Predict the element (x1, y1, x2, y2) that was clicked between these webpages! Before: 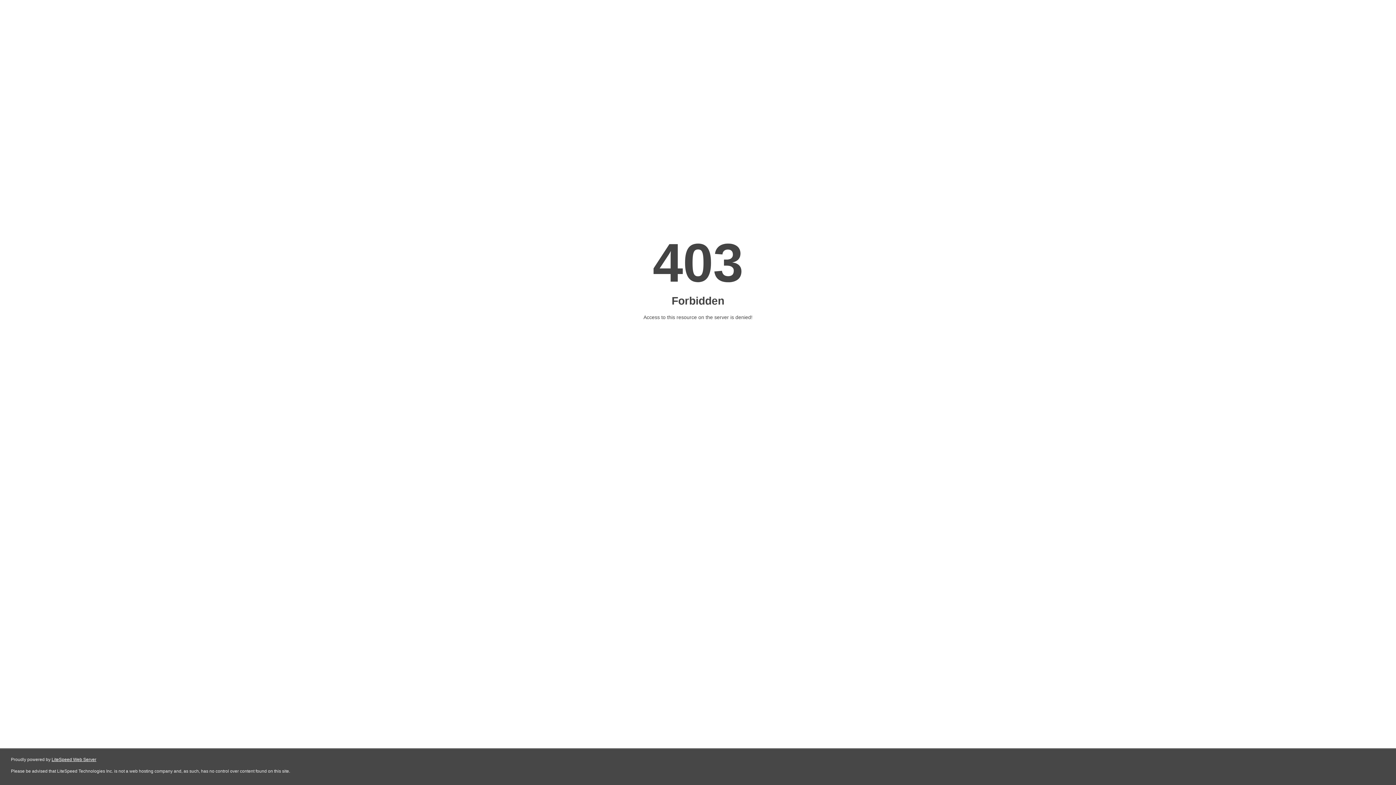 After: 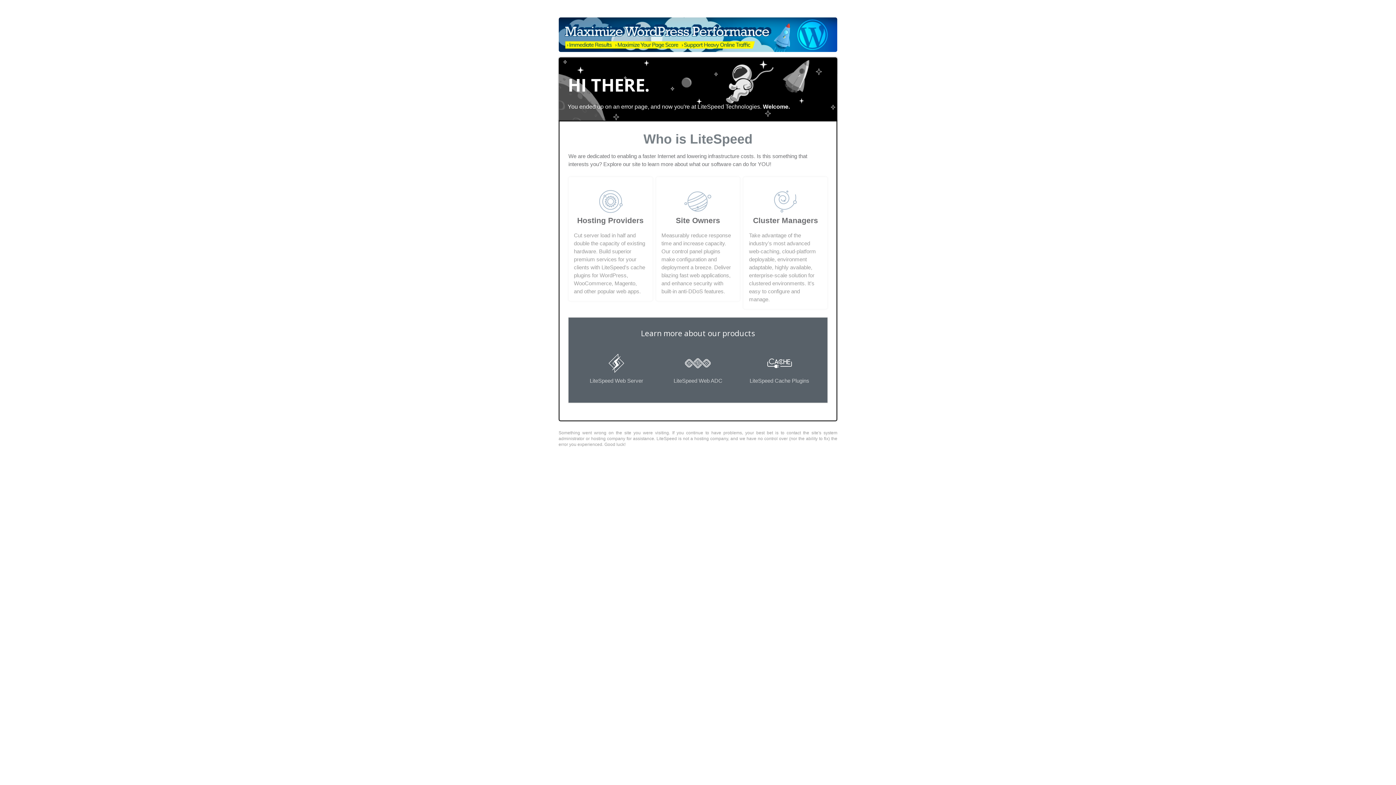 Action: bbox: (51, 757, 96, 762) label: LiteSpeed Web Server